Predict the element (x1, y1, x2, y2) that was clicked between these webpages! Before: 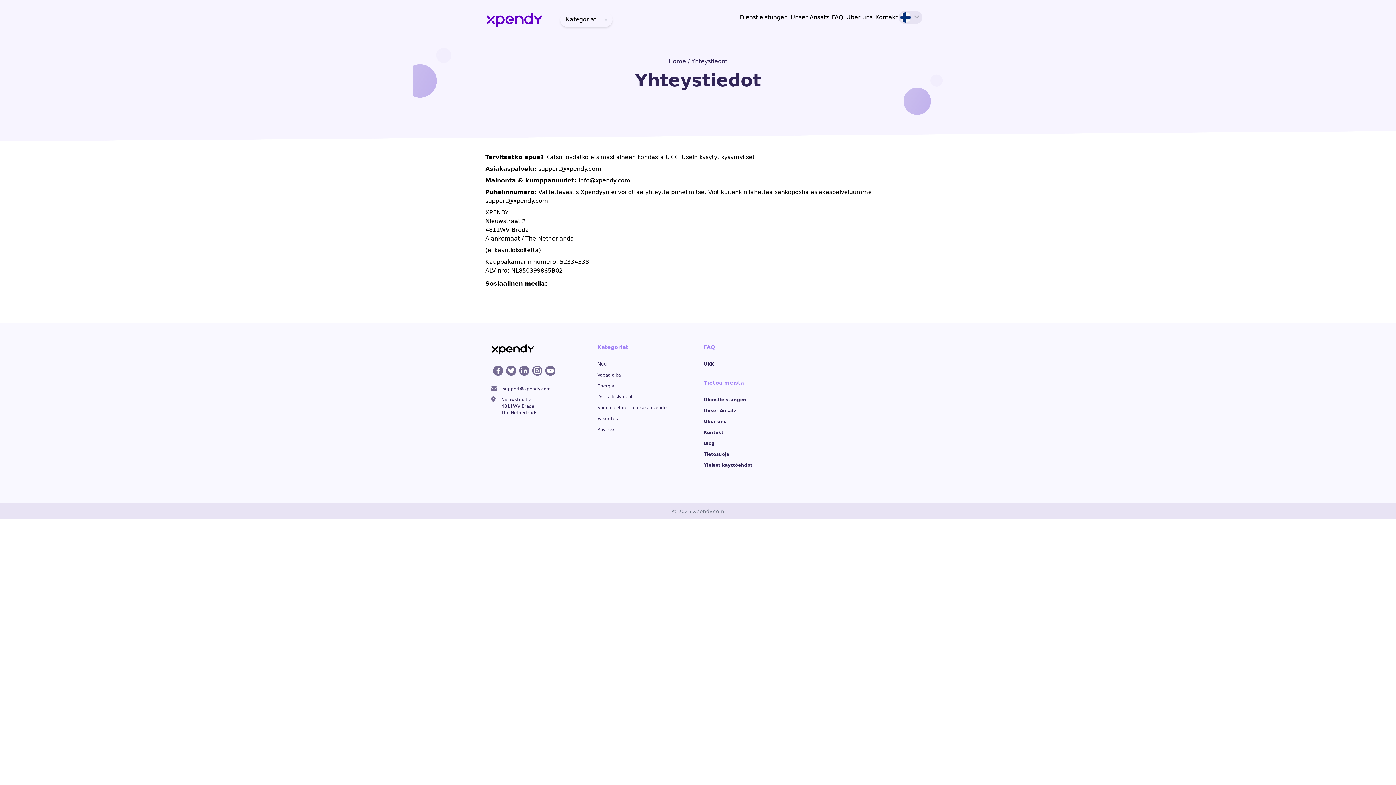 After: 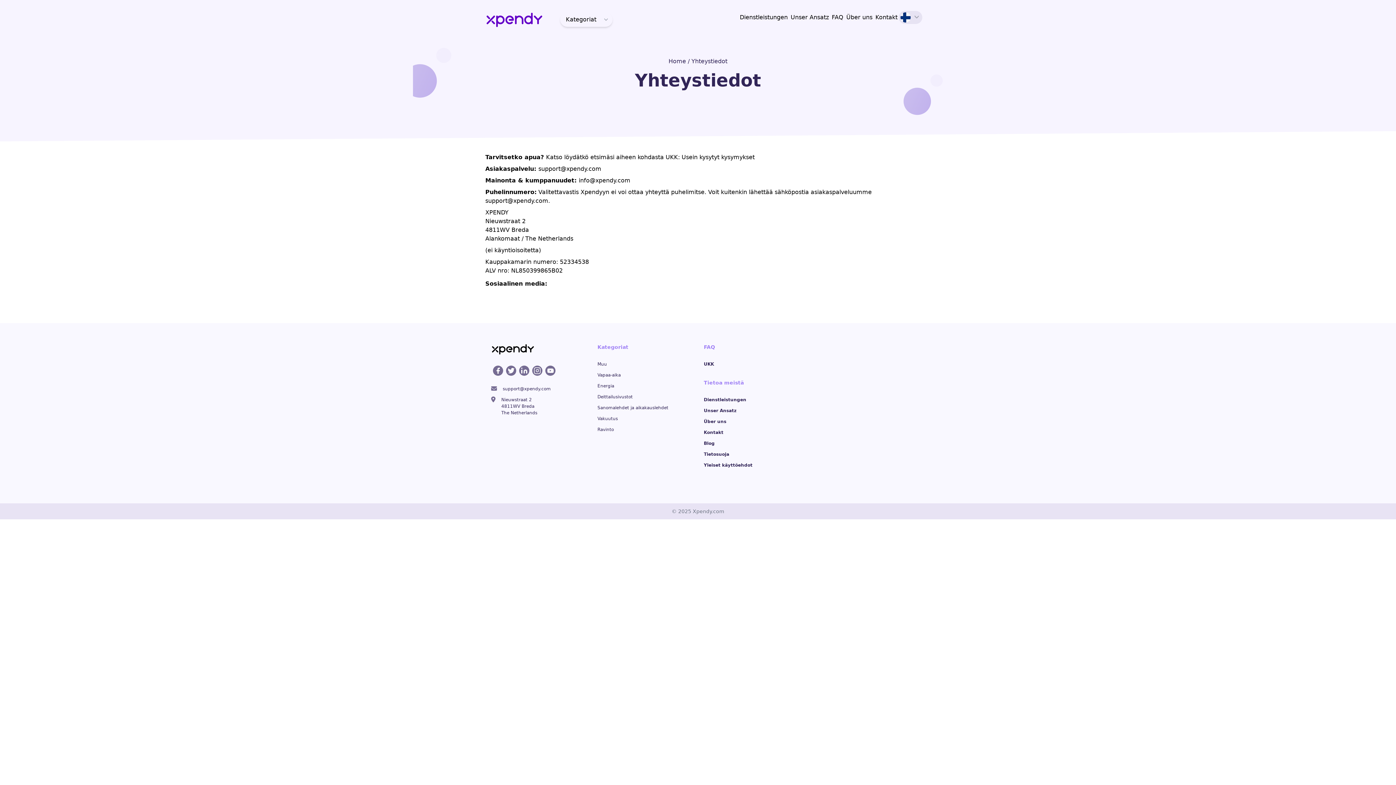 Action: bbox: (545, 367, 555, 374)